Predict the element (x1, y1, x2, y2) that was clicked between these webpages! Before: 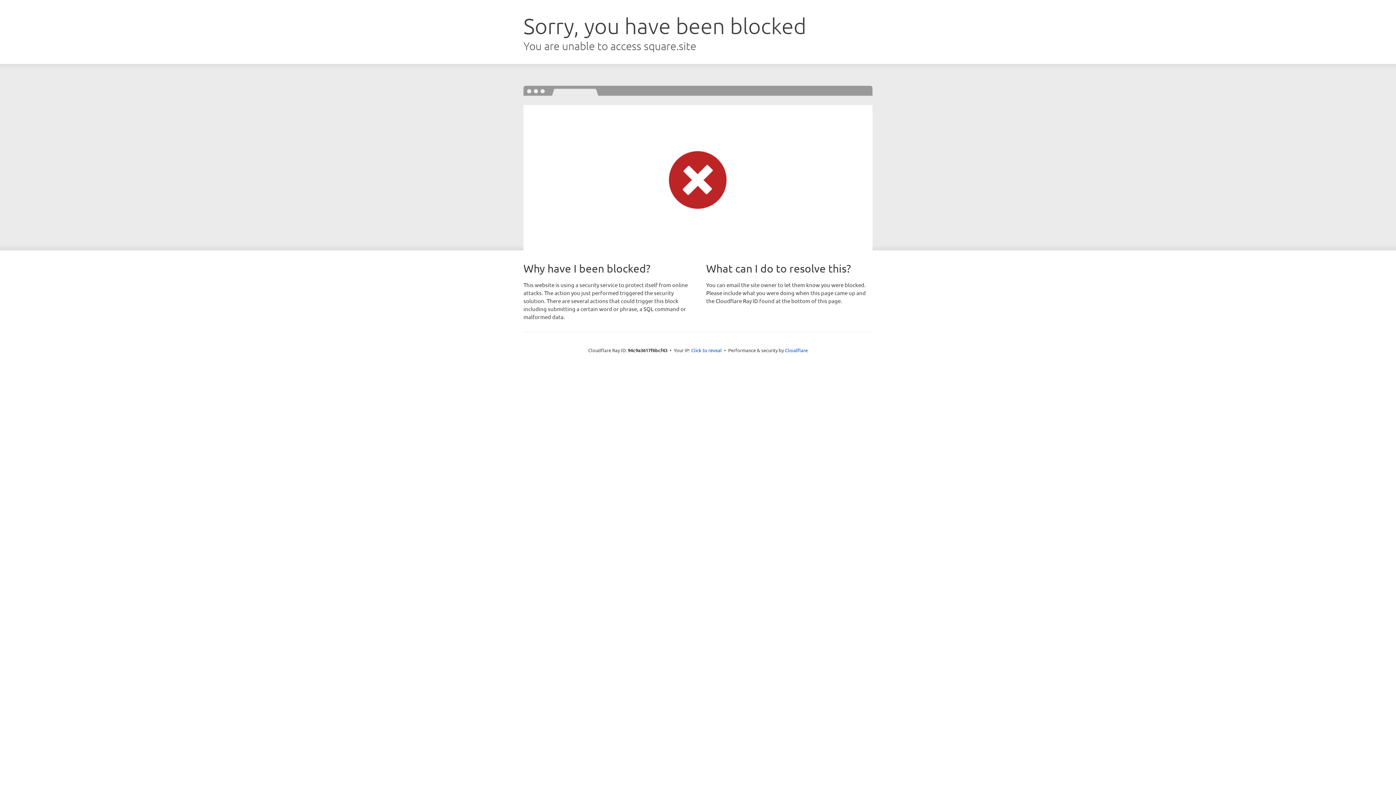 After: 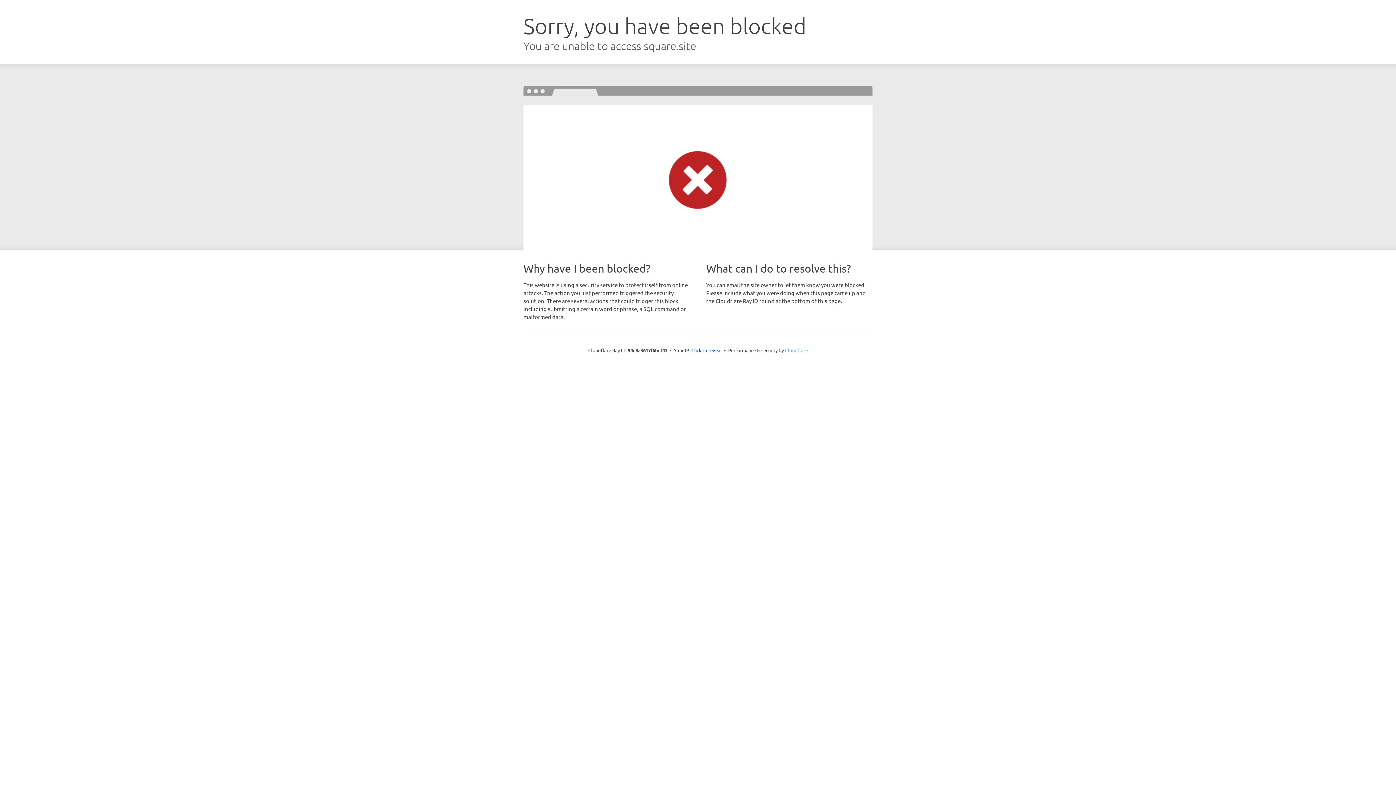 Action: label: Cloudflare bbox: (785, 347, 808, 353)